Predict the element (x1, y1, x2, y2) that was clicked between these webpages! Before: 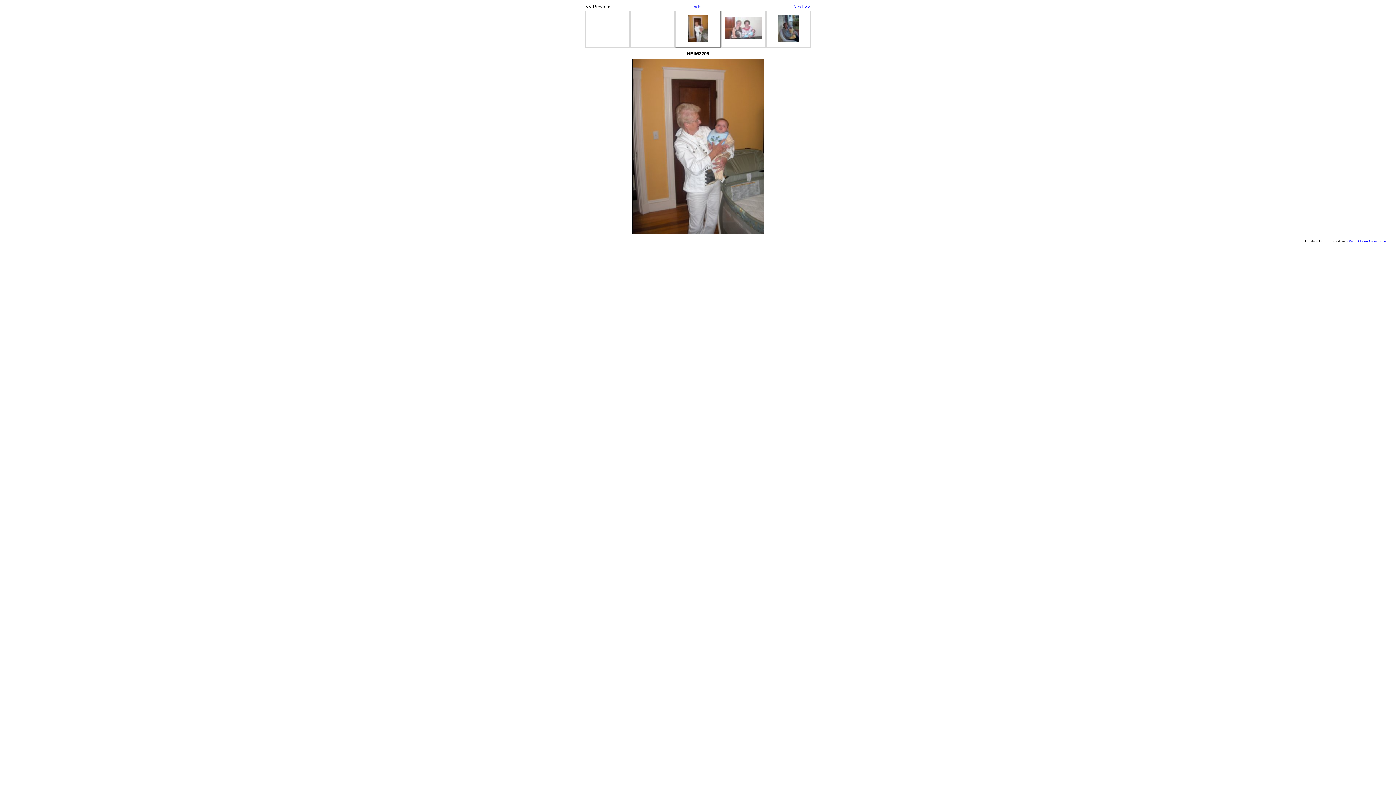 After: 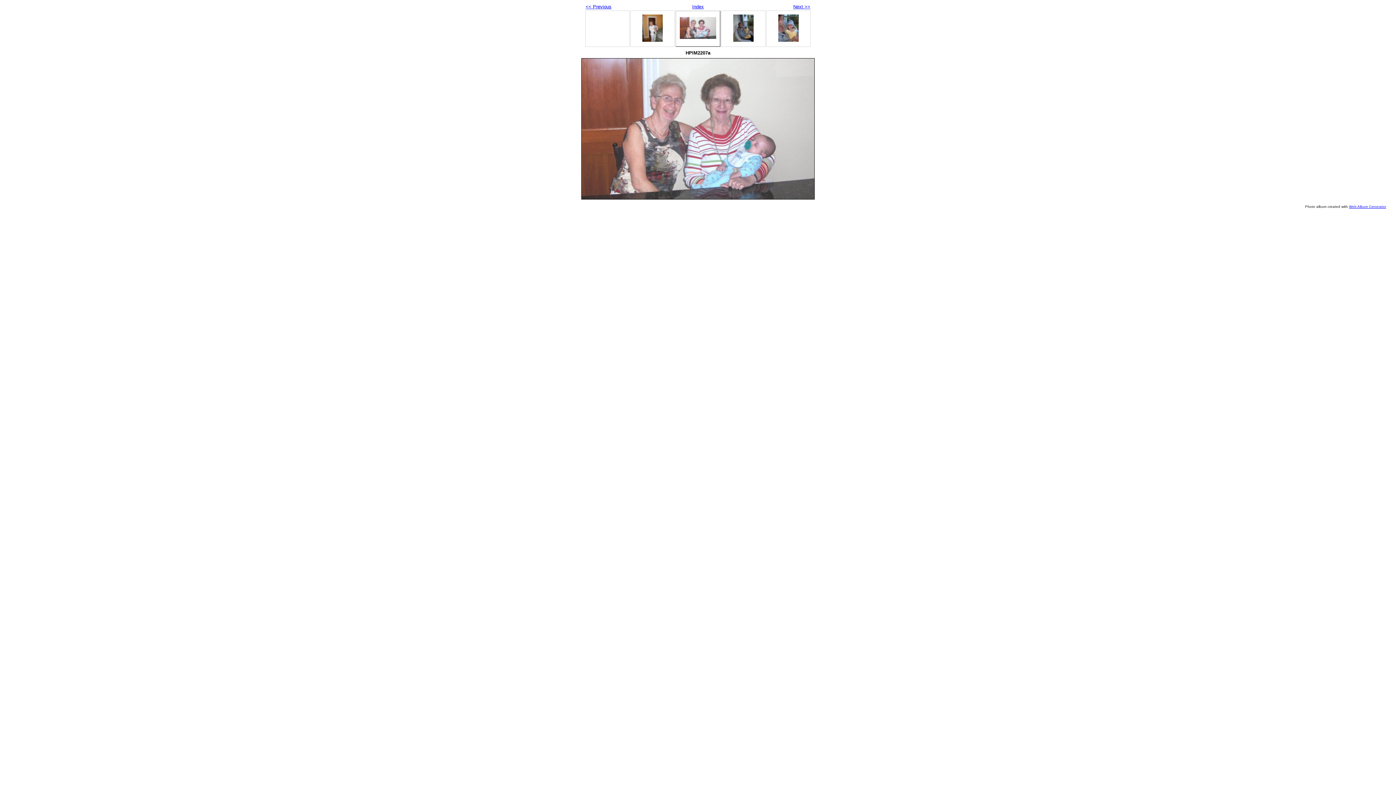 Action: bbox: (725, 34, 761, 40)